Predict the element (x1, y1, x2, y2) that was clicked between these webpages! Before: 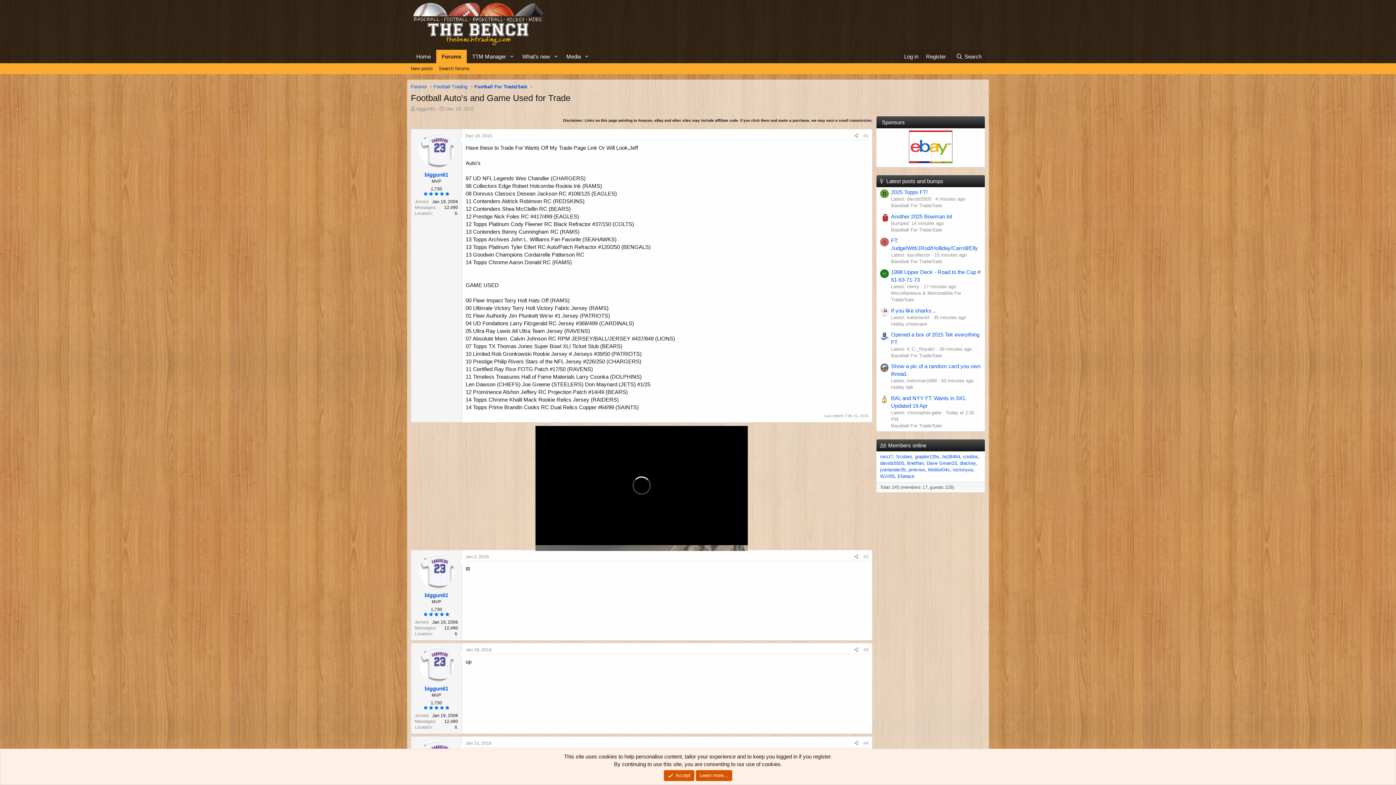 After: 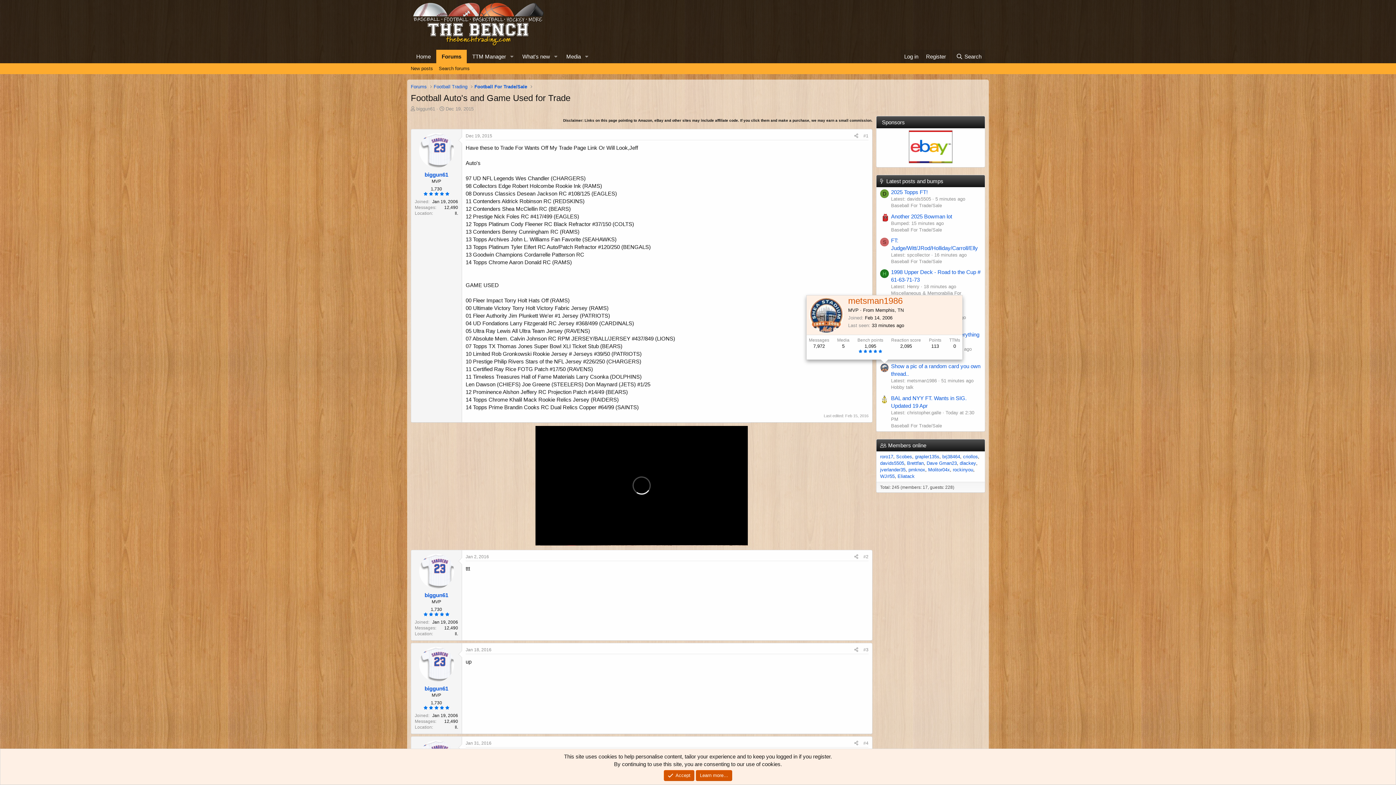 Action: bbox: (880, 363, 889, 372)